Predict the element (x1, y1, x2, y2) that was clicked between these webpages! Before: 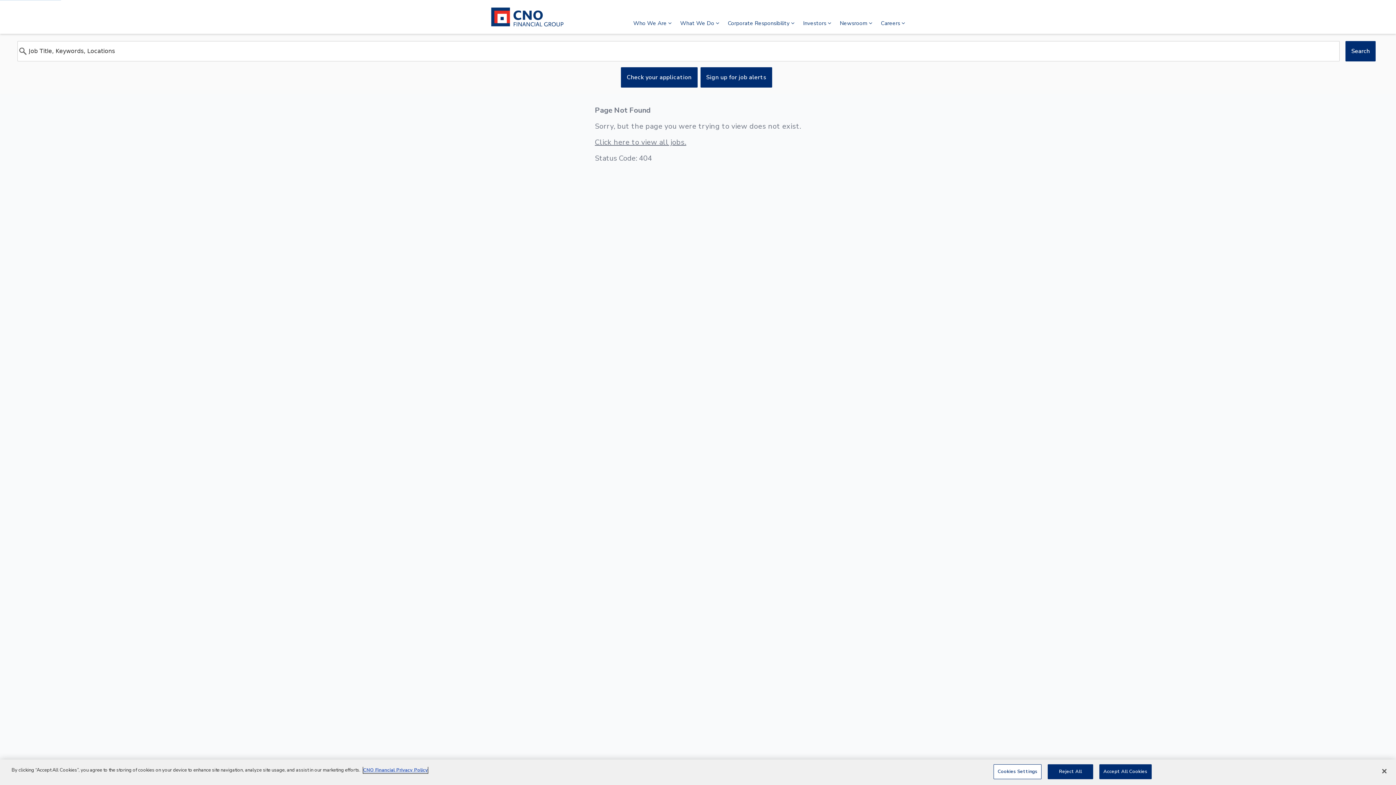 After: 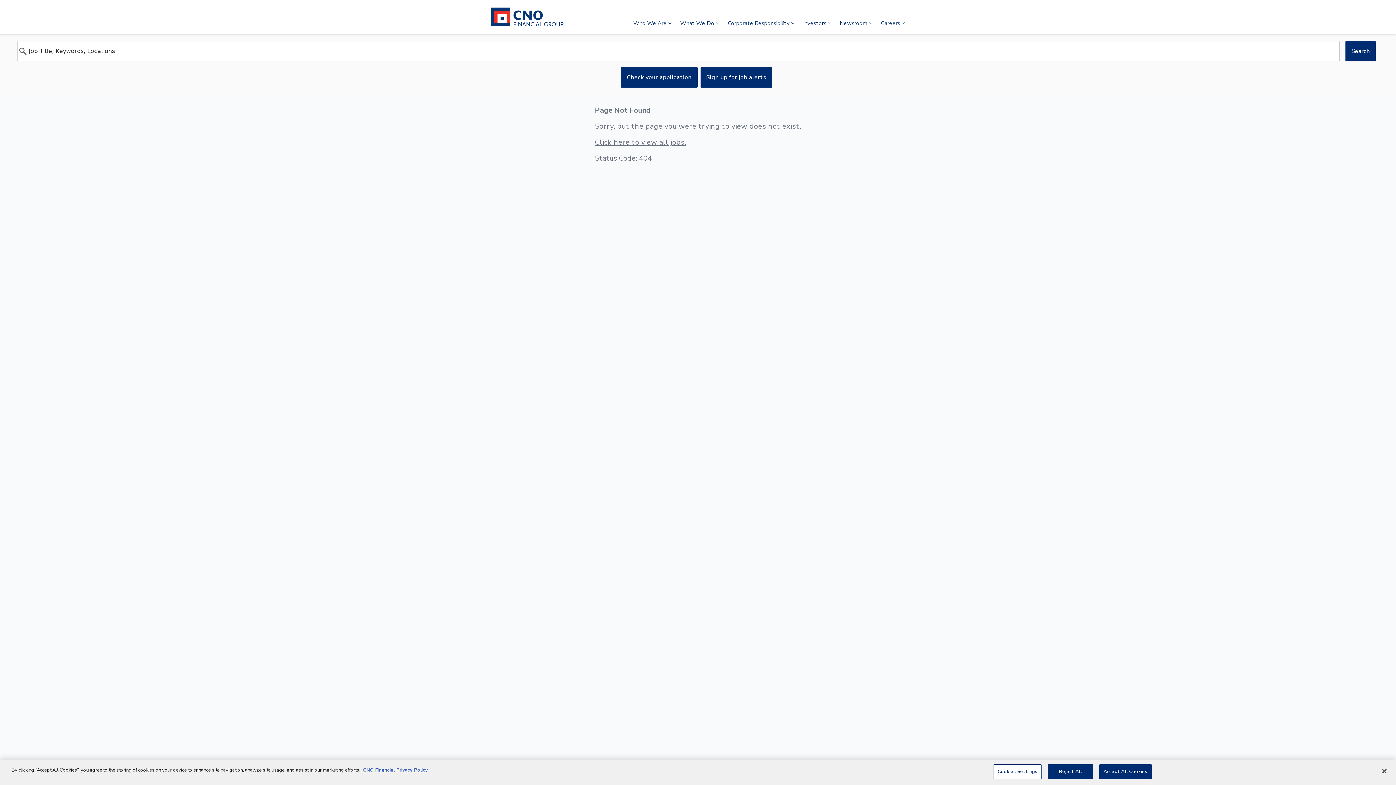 Action: label: Sign up for job alerts bbox: (700, 67, 772, 87)